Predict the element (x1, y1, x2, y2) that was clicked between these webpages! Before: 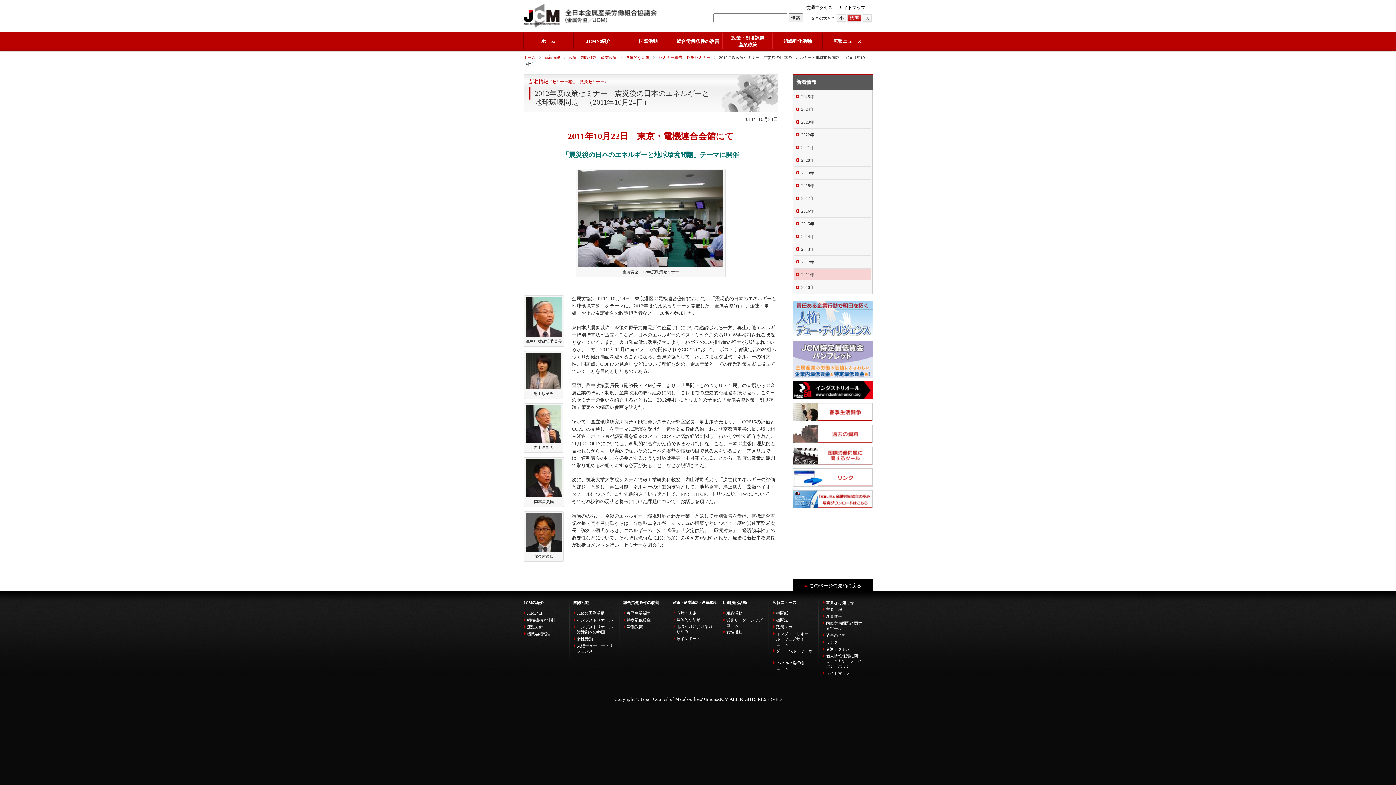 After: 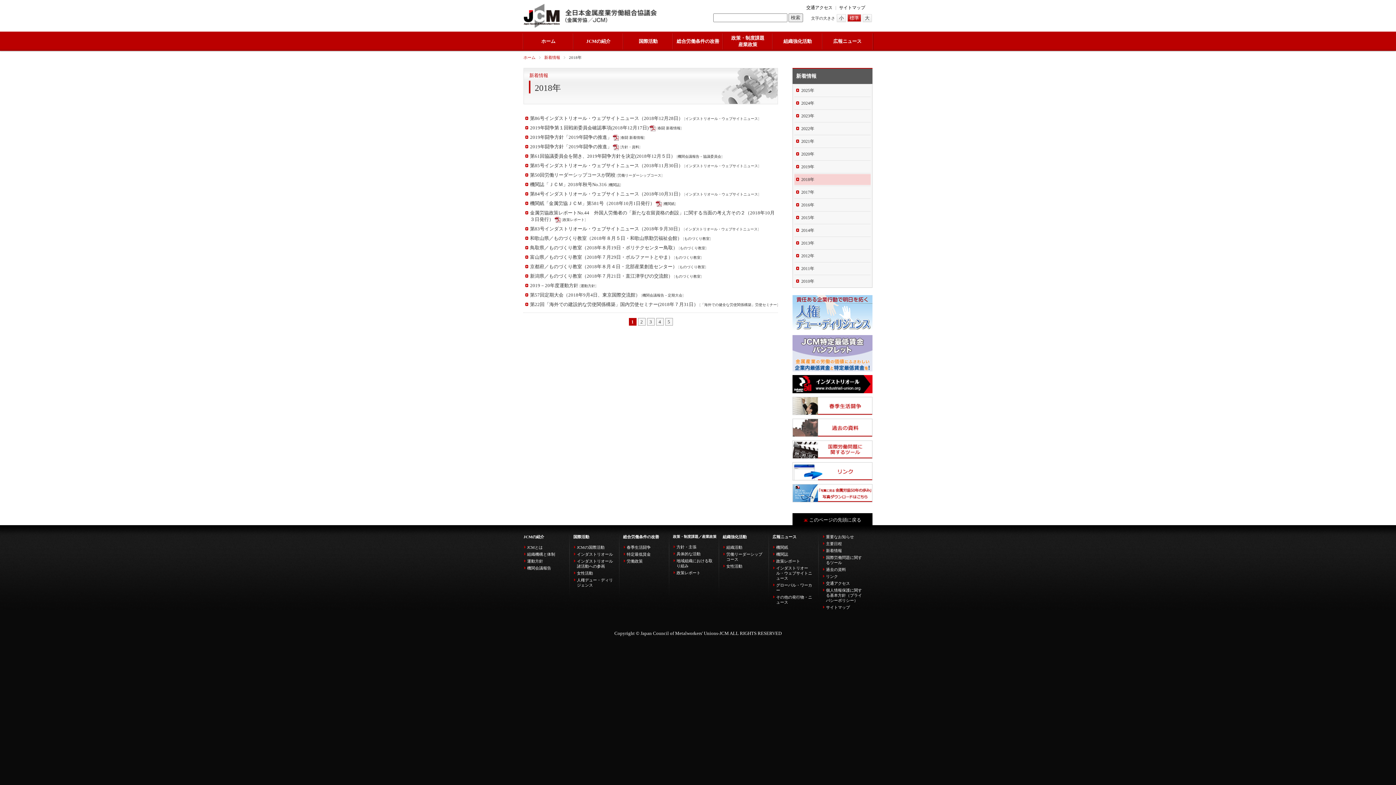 Action: bbox: (794, 180, 870, 191) label: 2018年